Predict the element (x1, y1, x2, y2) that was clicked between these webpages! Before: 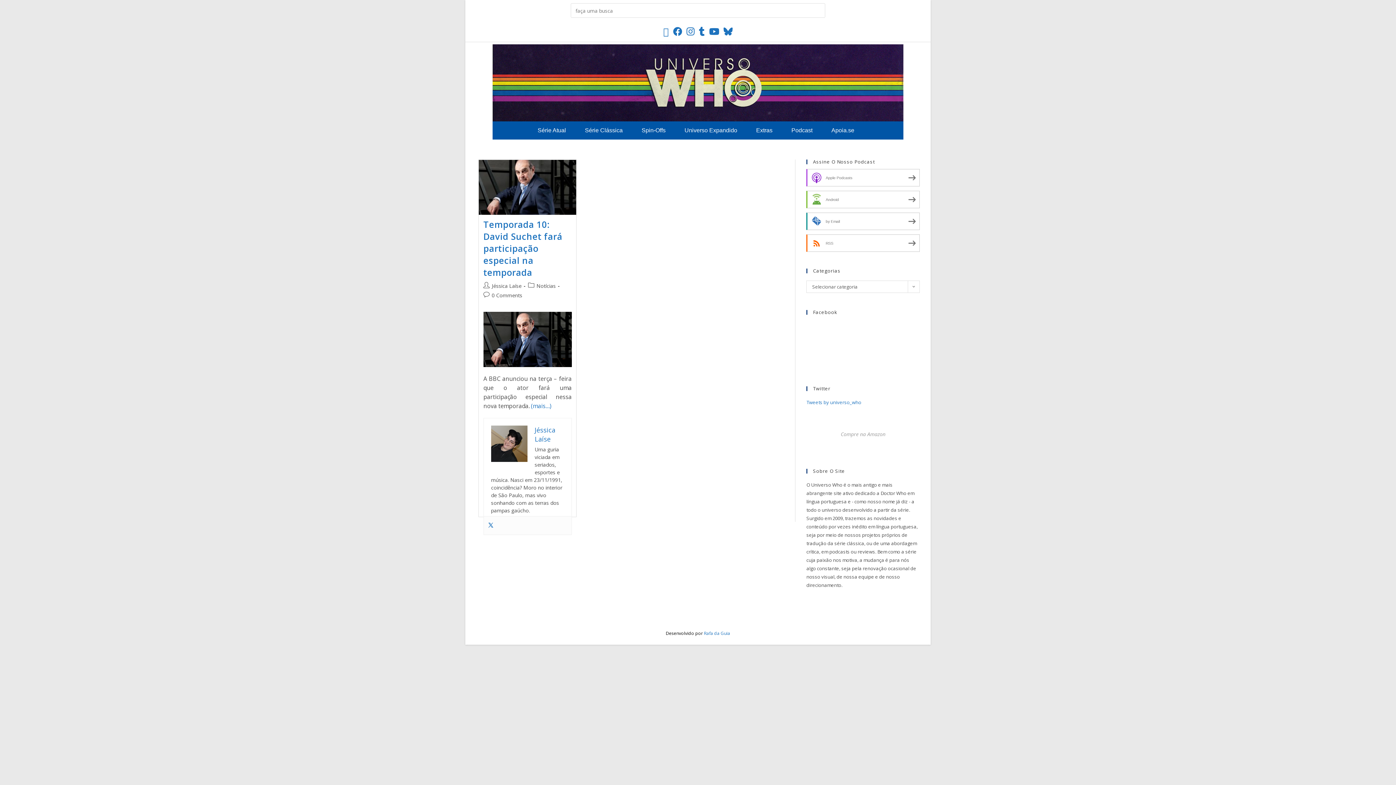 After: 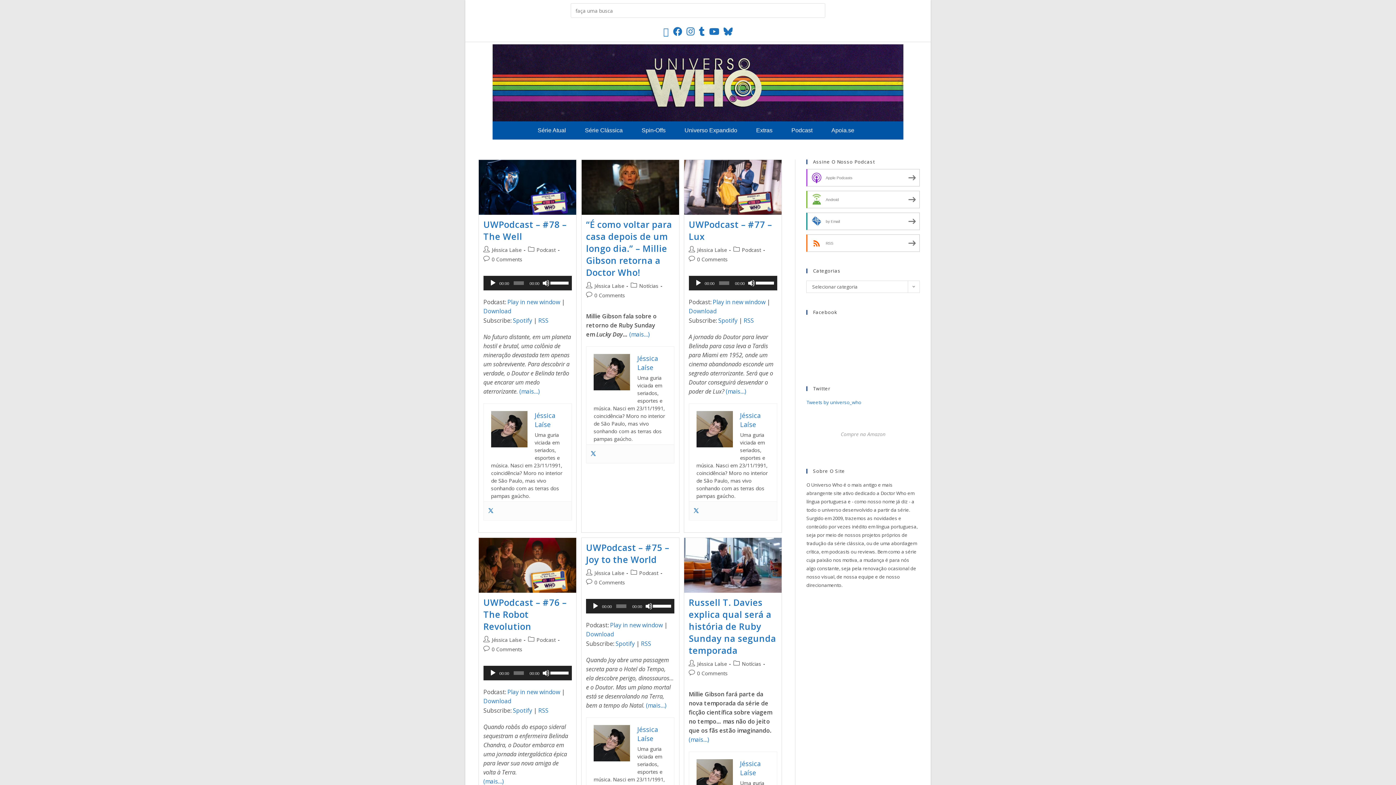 Action: label: Jéssica Laíse bbox: (534, 425, 555, 443)